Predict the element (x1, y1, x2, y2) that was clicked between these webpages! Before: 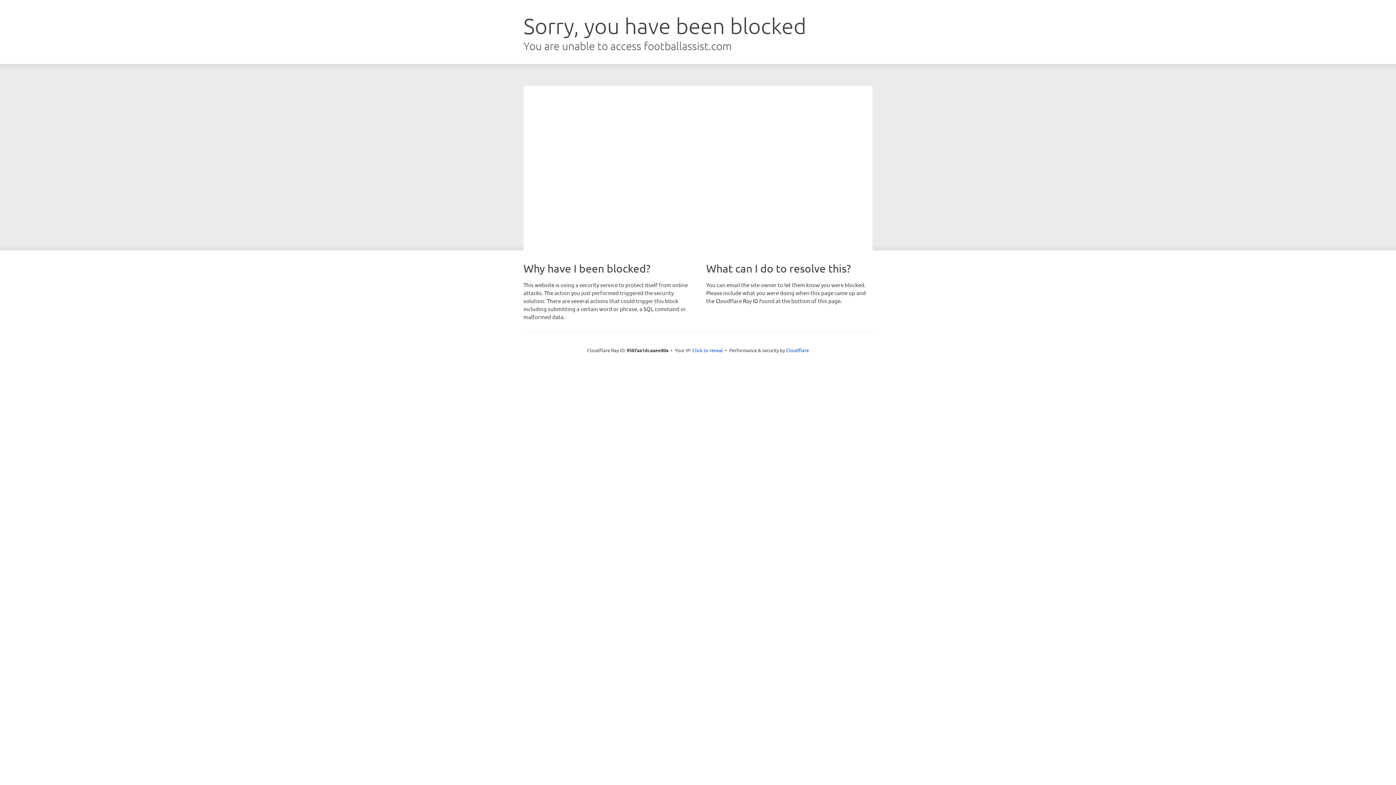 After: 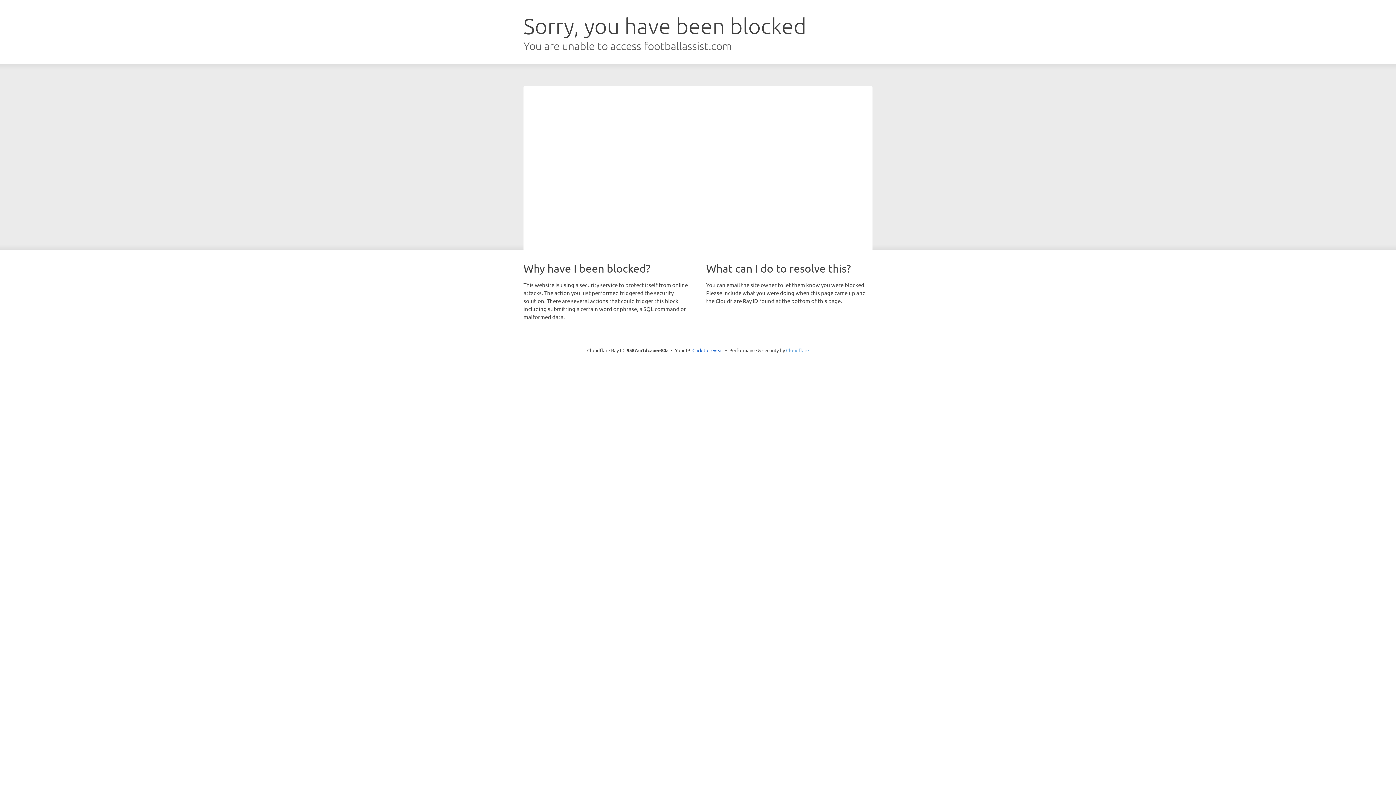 Action: bbox: (786, 347, 809, 353) label: Cloudflare